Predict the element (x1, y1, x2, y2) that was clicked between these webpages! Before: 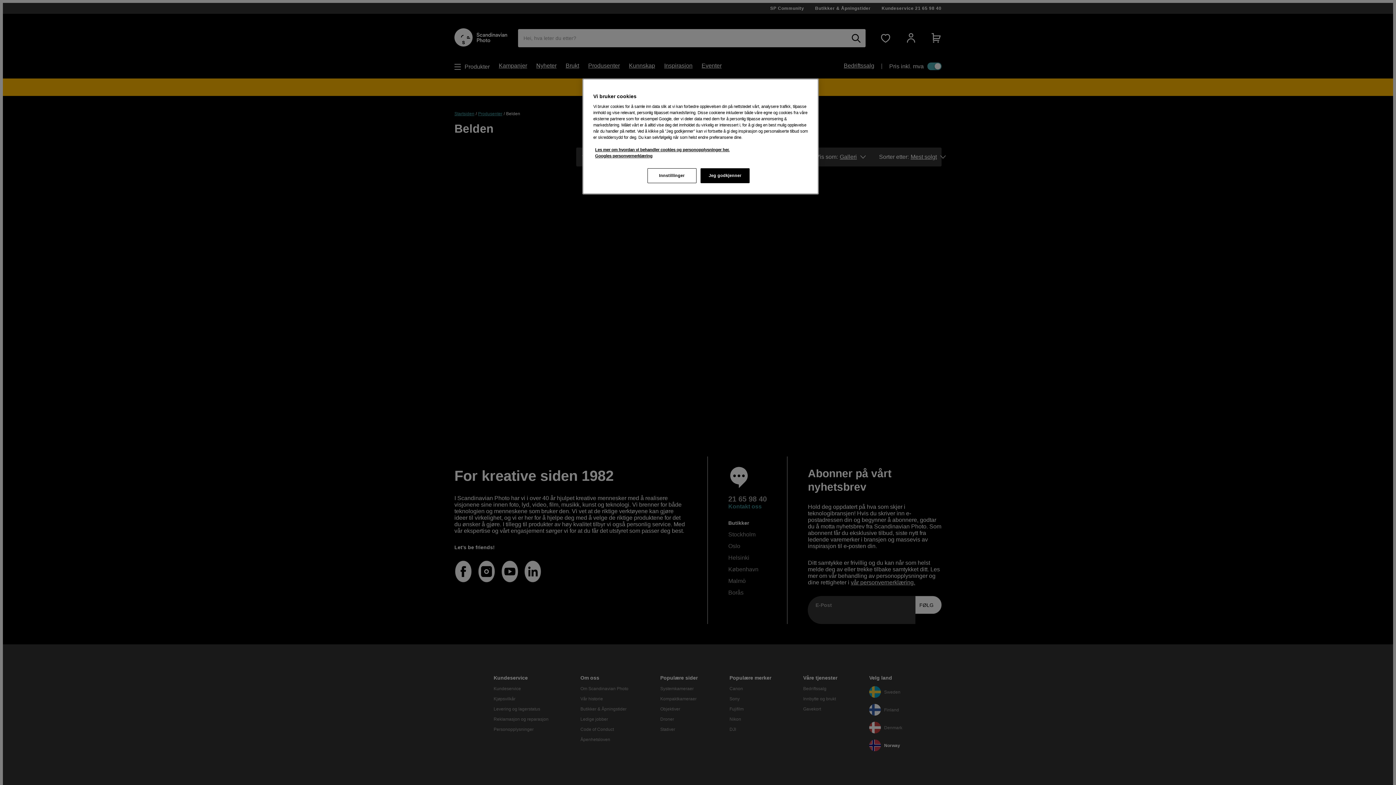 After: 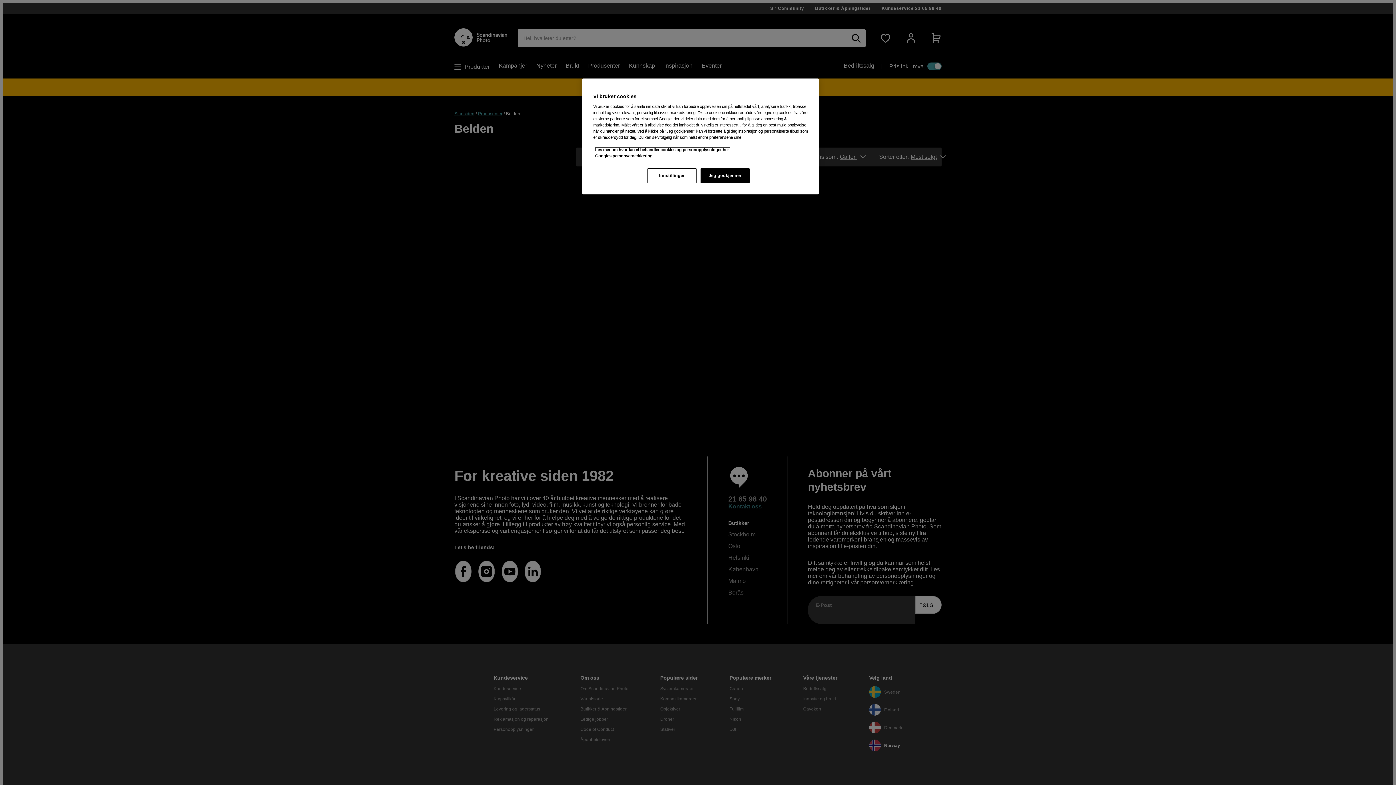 Action: label: Mer informasjon om personvernet ditt, åpnes i en ny fane bbox: (595, 147, 729, 152)